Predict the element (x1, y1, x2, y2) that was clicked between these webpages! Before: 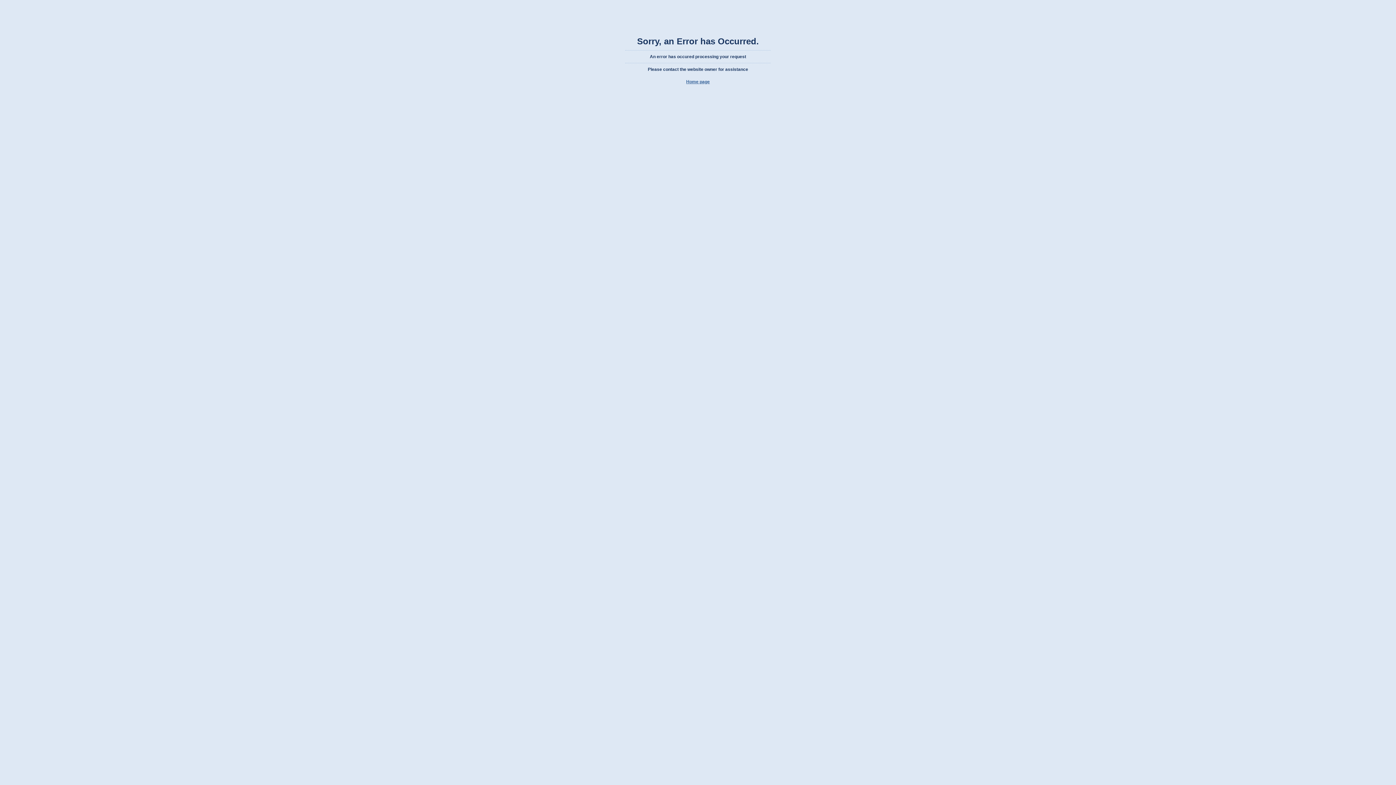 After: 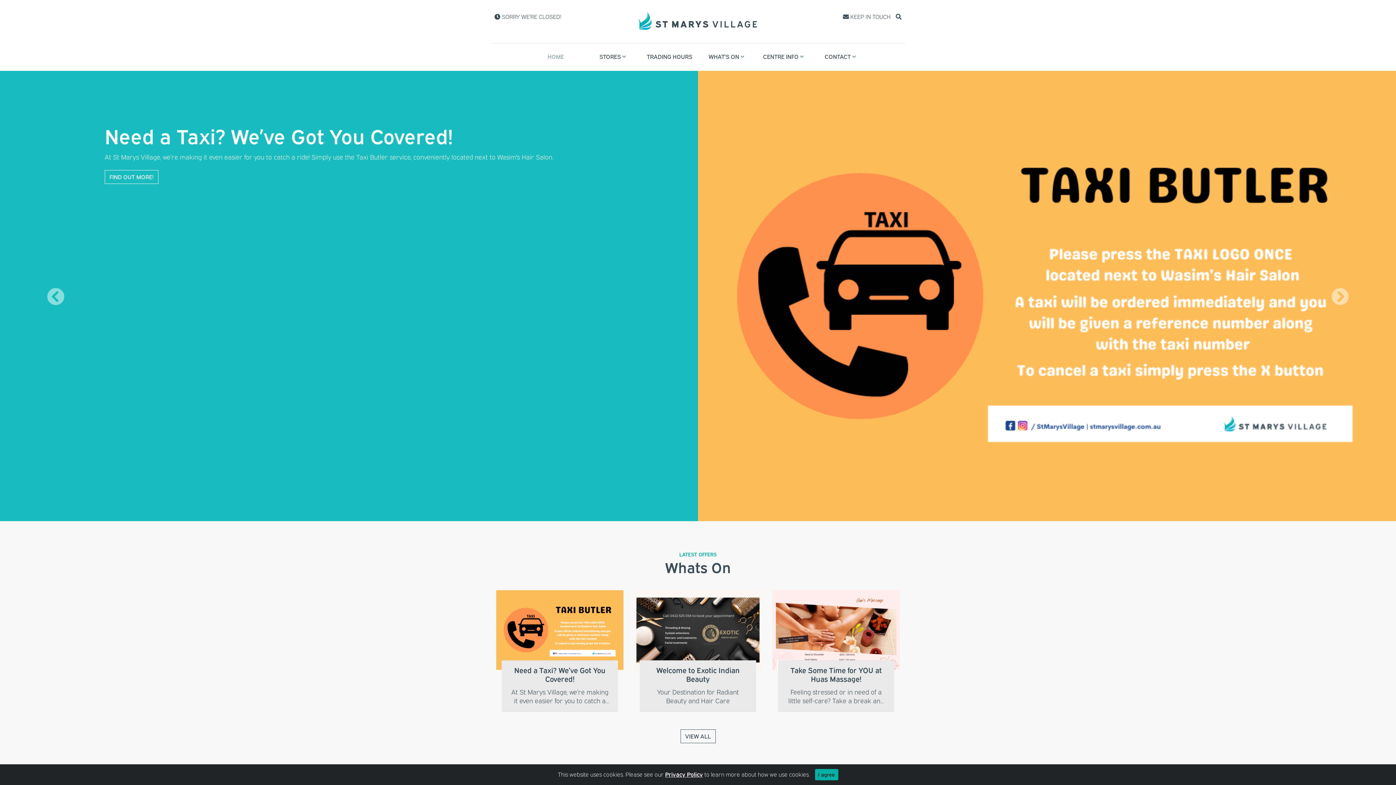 Action: bbox: (686, 79, 710, 84) label: Home page